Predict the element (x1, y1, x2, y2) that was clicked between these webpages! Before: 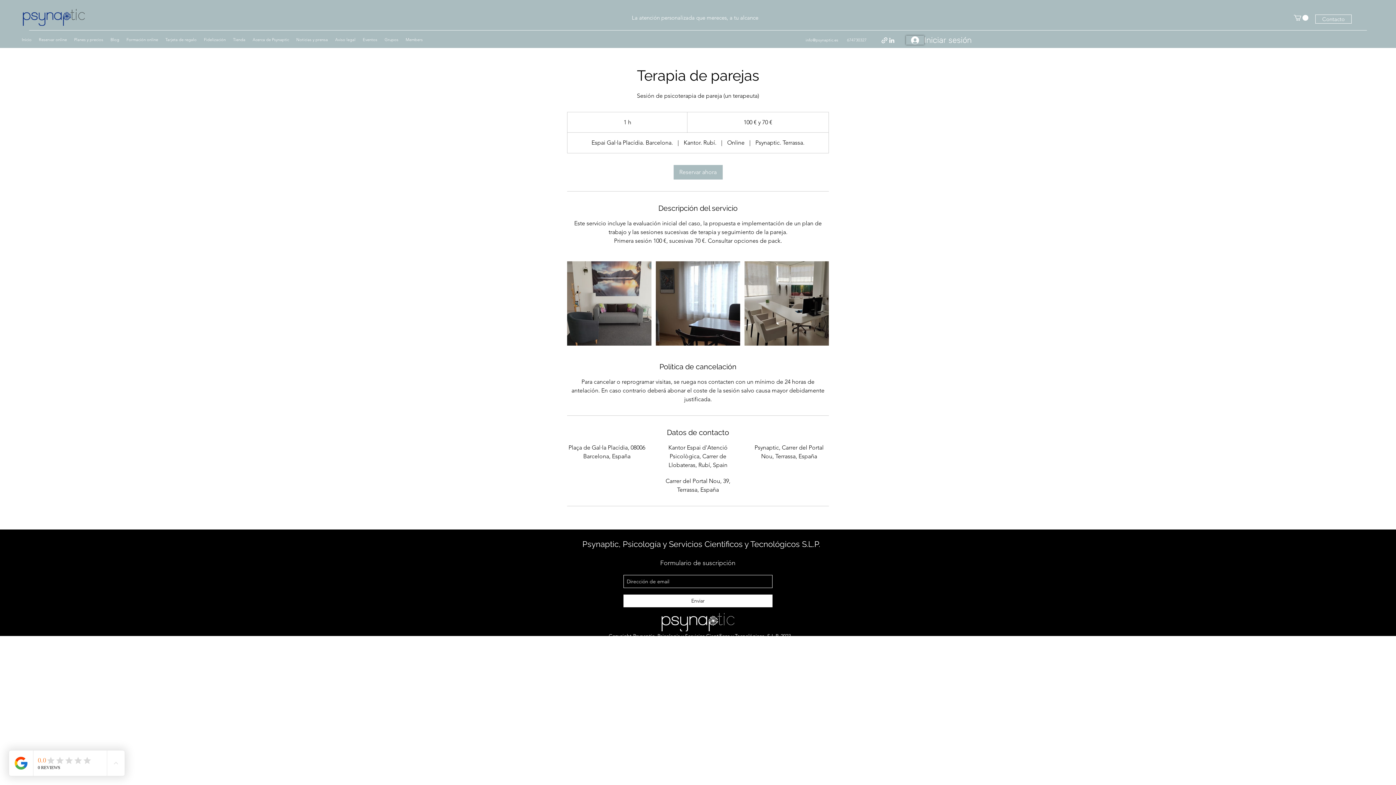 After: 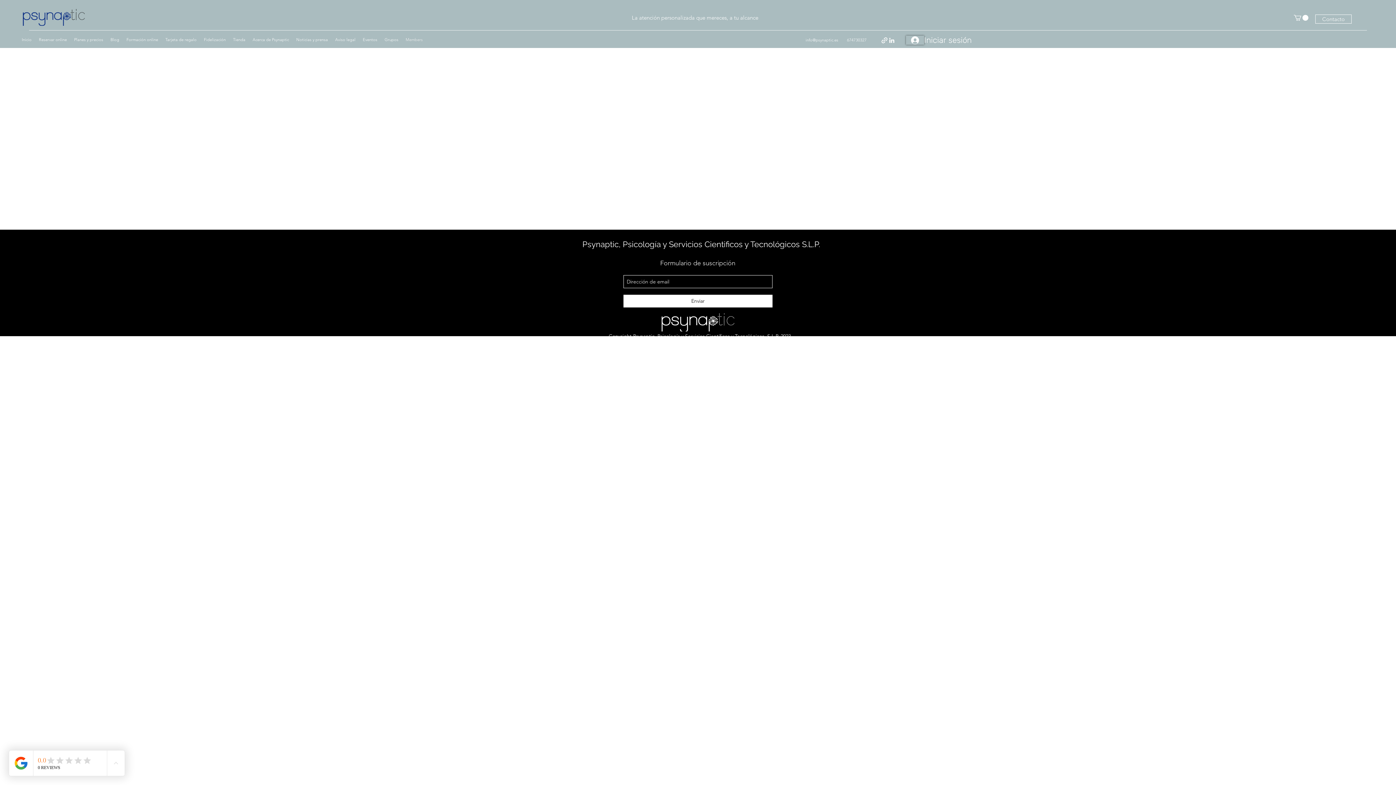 Action: label: Members bbox: (402, 35, 426, 44)